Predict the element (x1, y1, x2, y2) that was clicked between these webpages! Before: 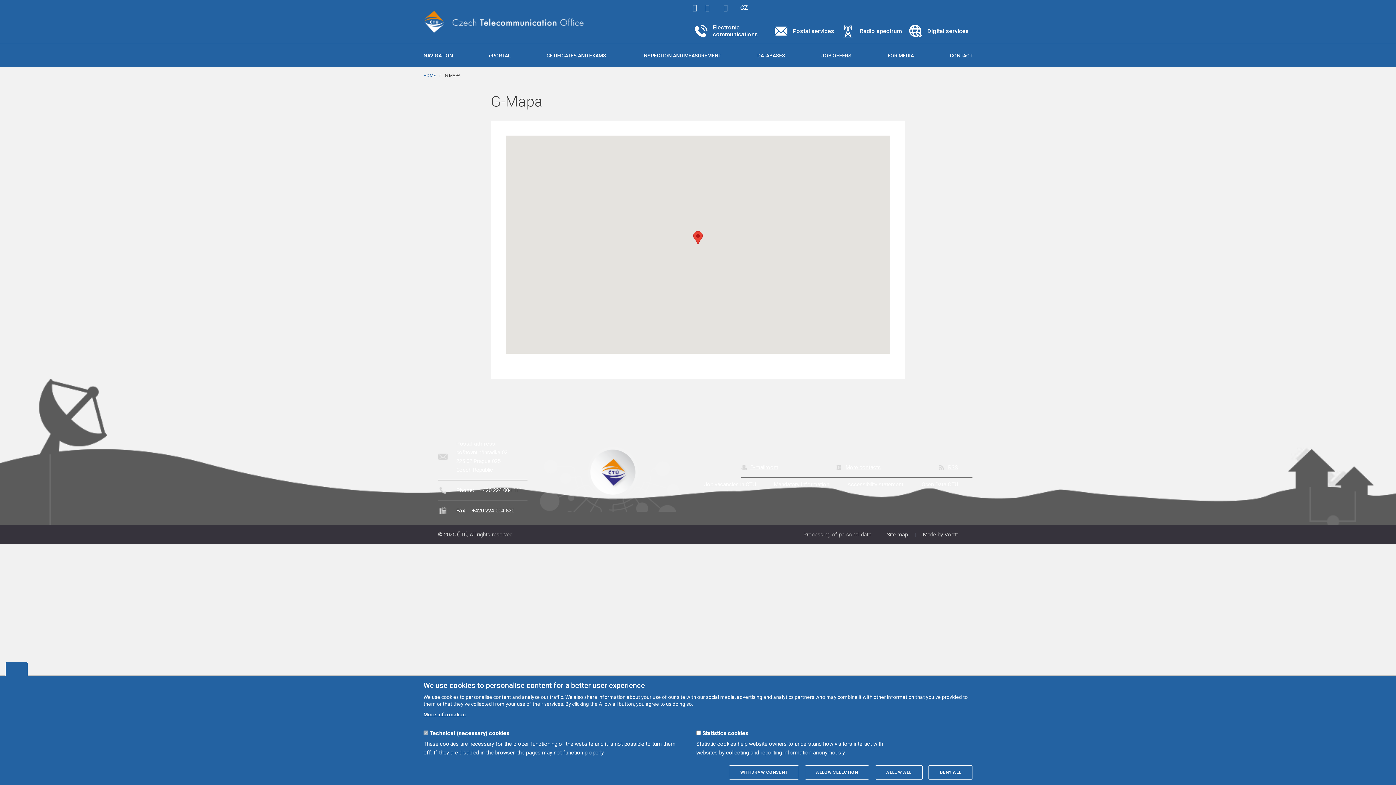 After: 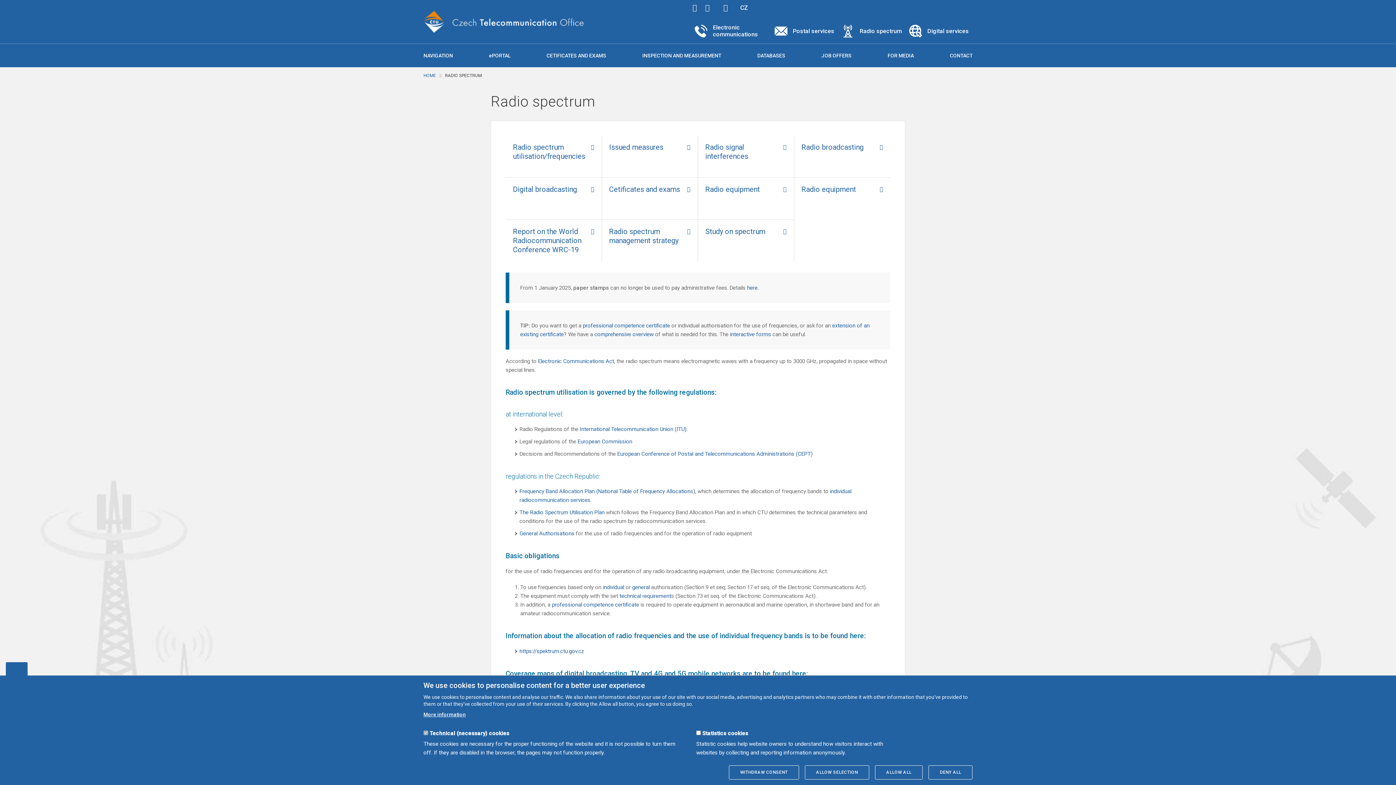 Action: bbox: (838, 22, 905, 39) label: Radio spectrum